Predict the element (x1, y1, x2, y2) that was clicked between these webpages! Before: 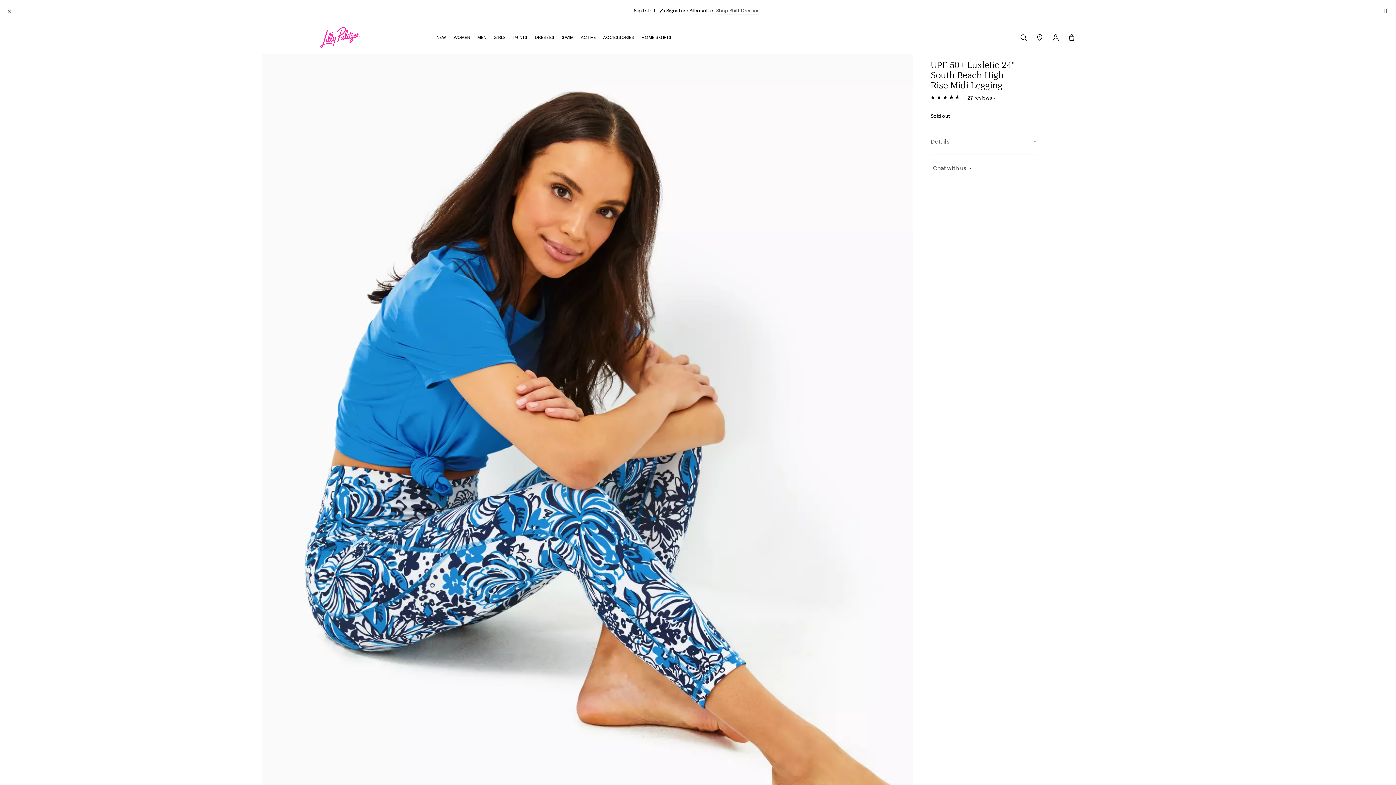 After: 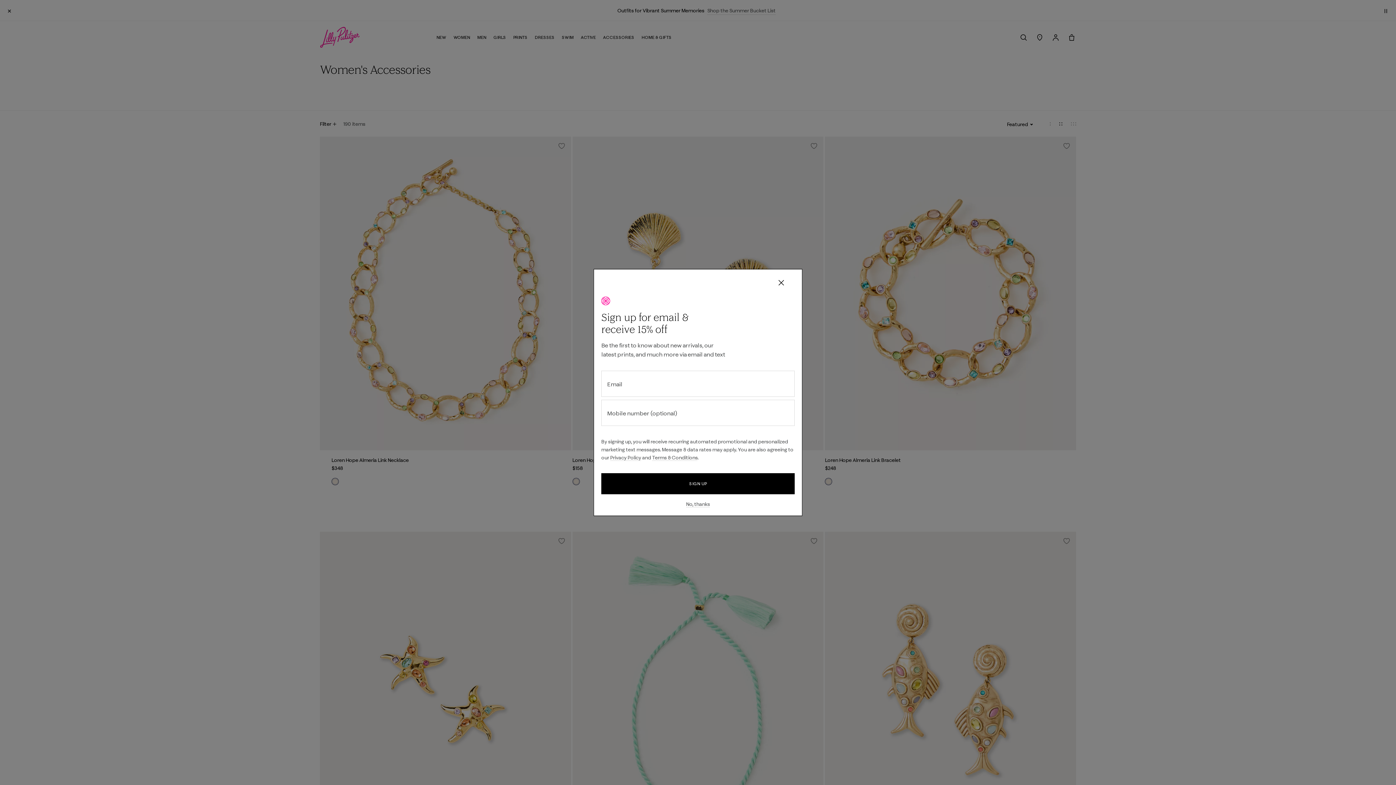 Action: label: ACCESSORIES bbox: (603, 34, 634, 53)